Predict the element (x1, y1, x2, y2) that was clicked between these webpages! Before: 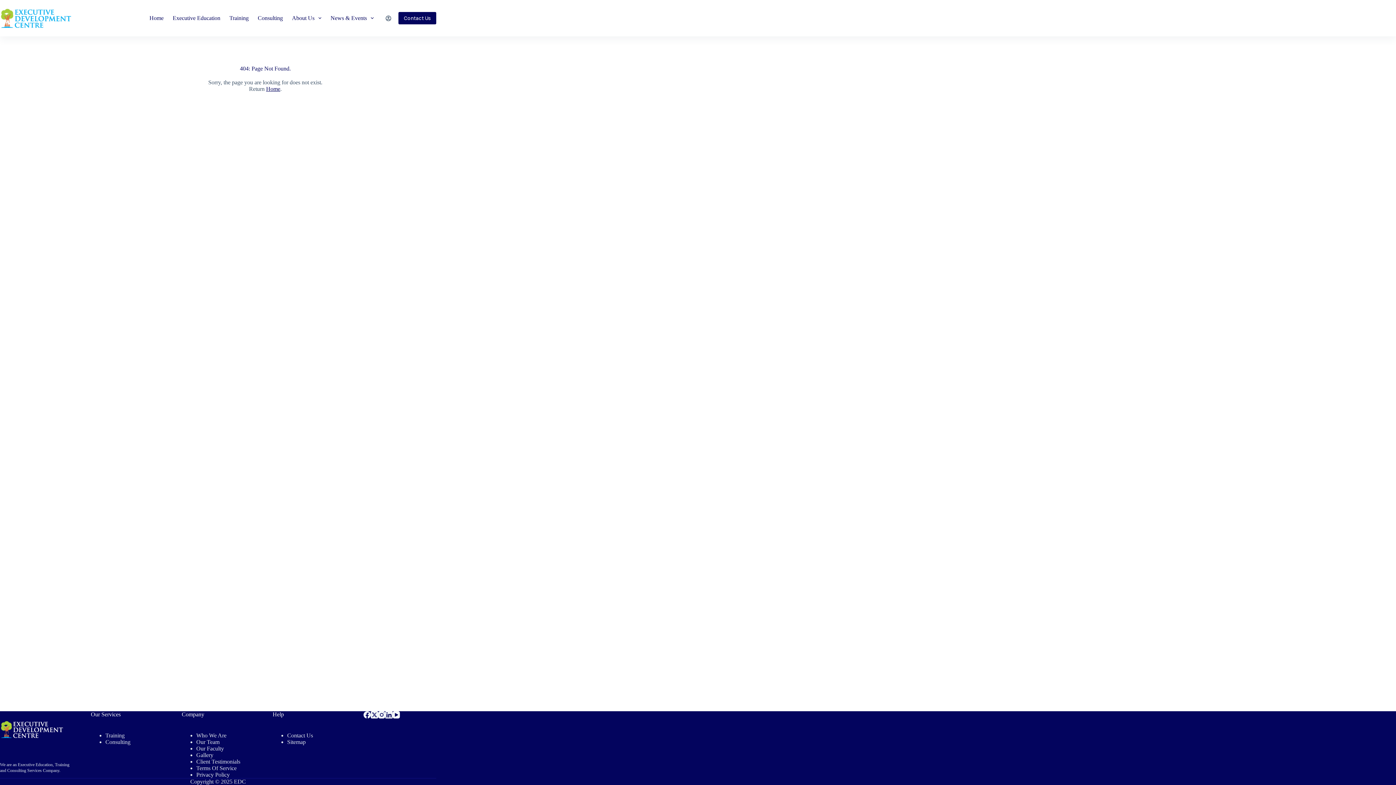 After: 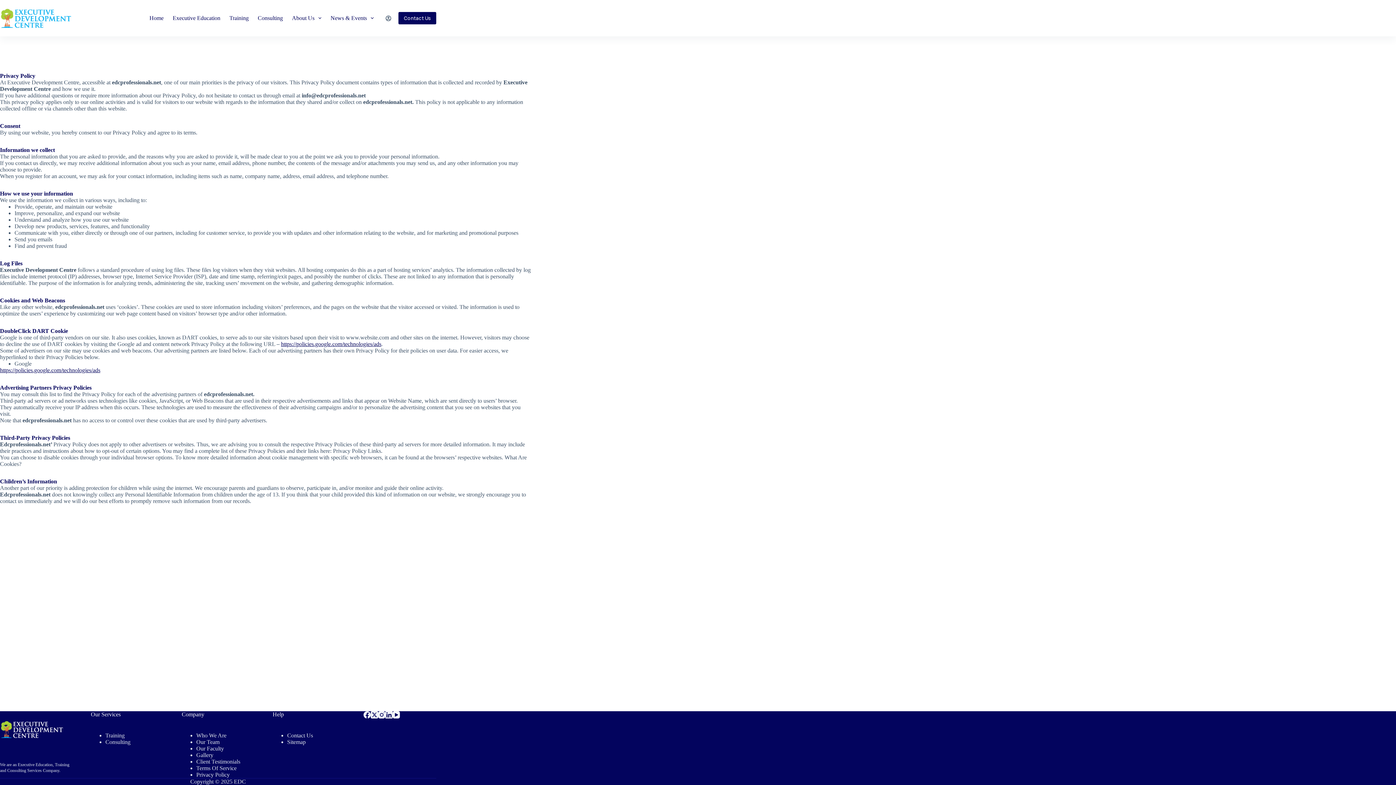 Action: label: Privacy Policy bbox: (196, 772, 229, 778)